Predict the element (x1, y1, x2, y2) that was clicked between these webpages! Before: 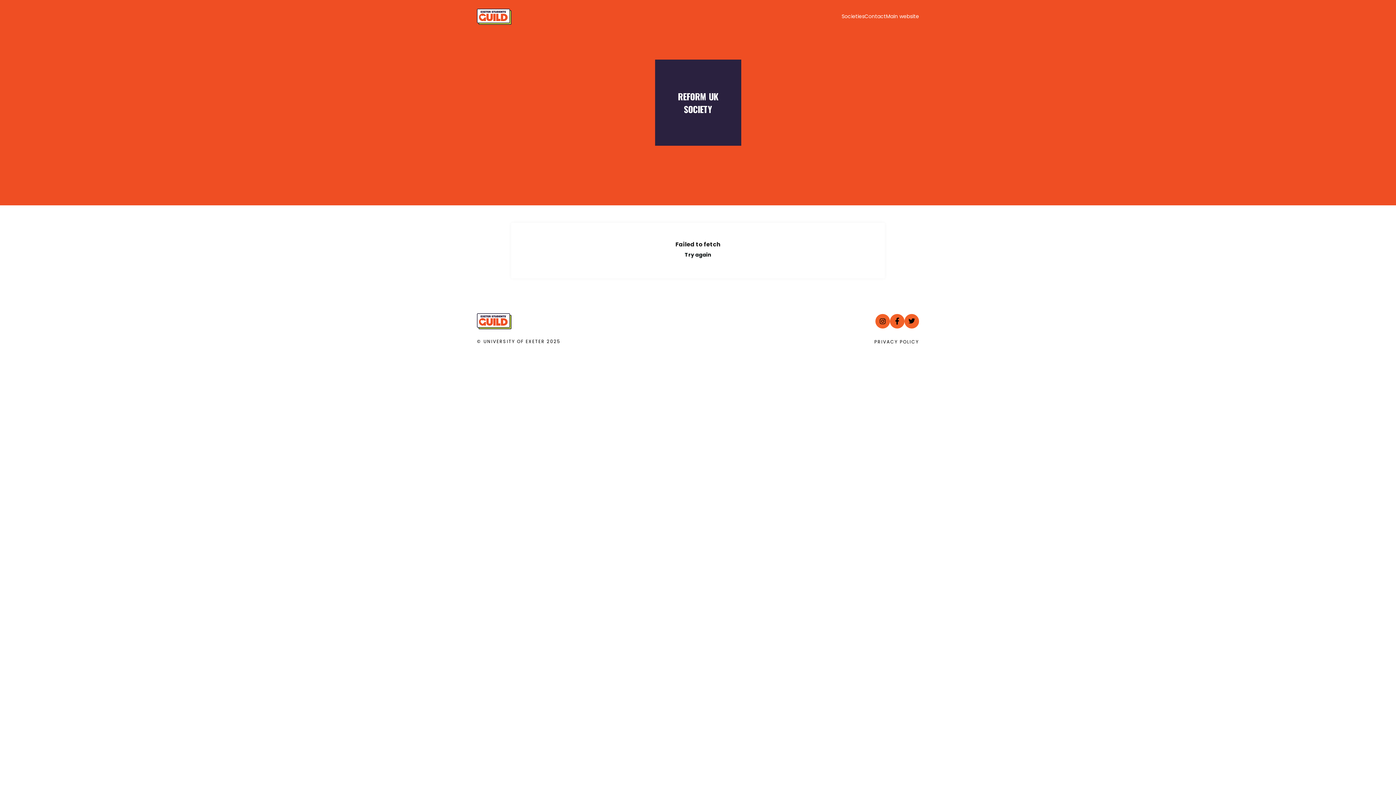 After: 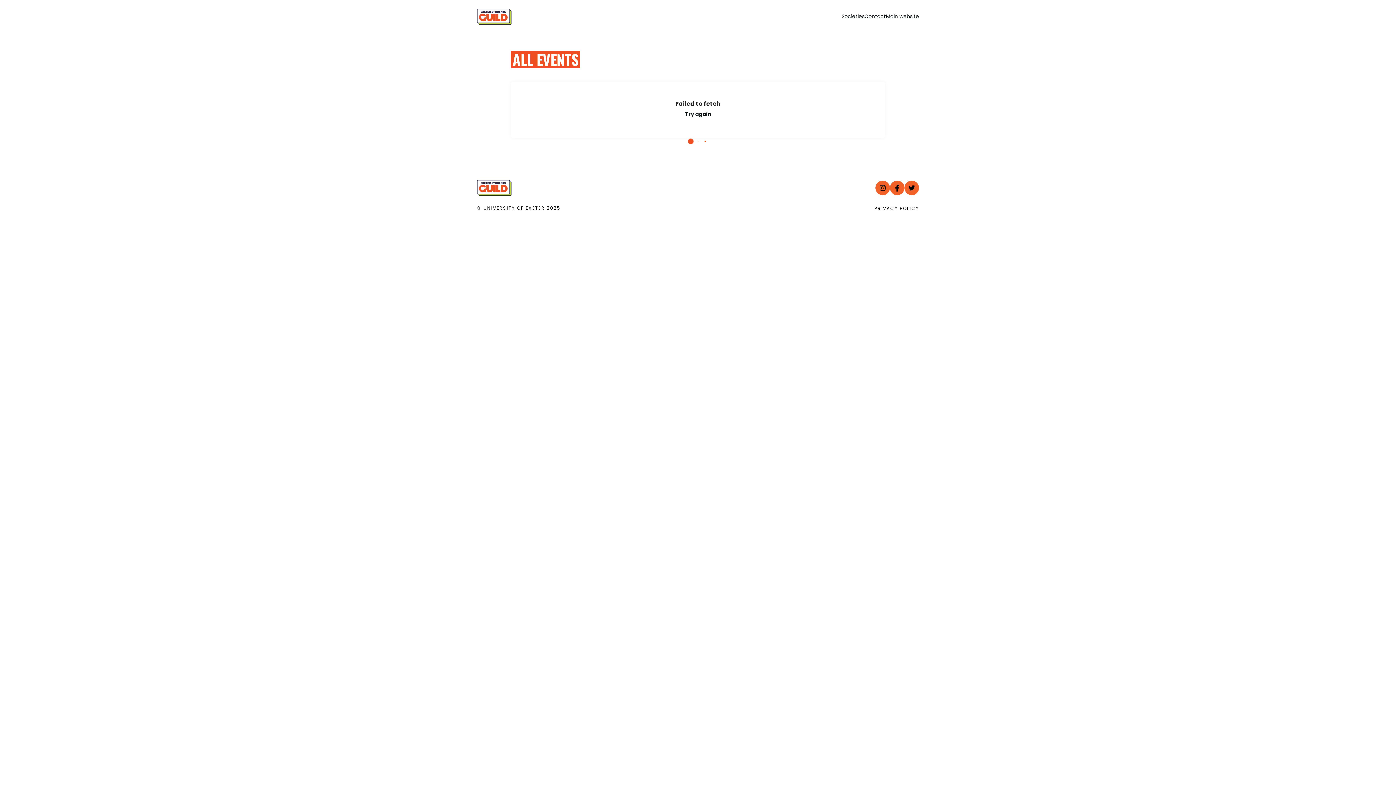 Action: bbox: (477, 8, 511, 24)